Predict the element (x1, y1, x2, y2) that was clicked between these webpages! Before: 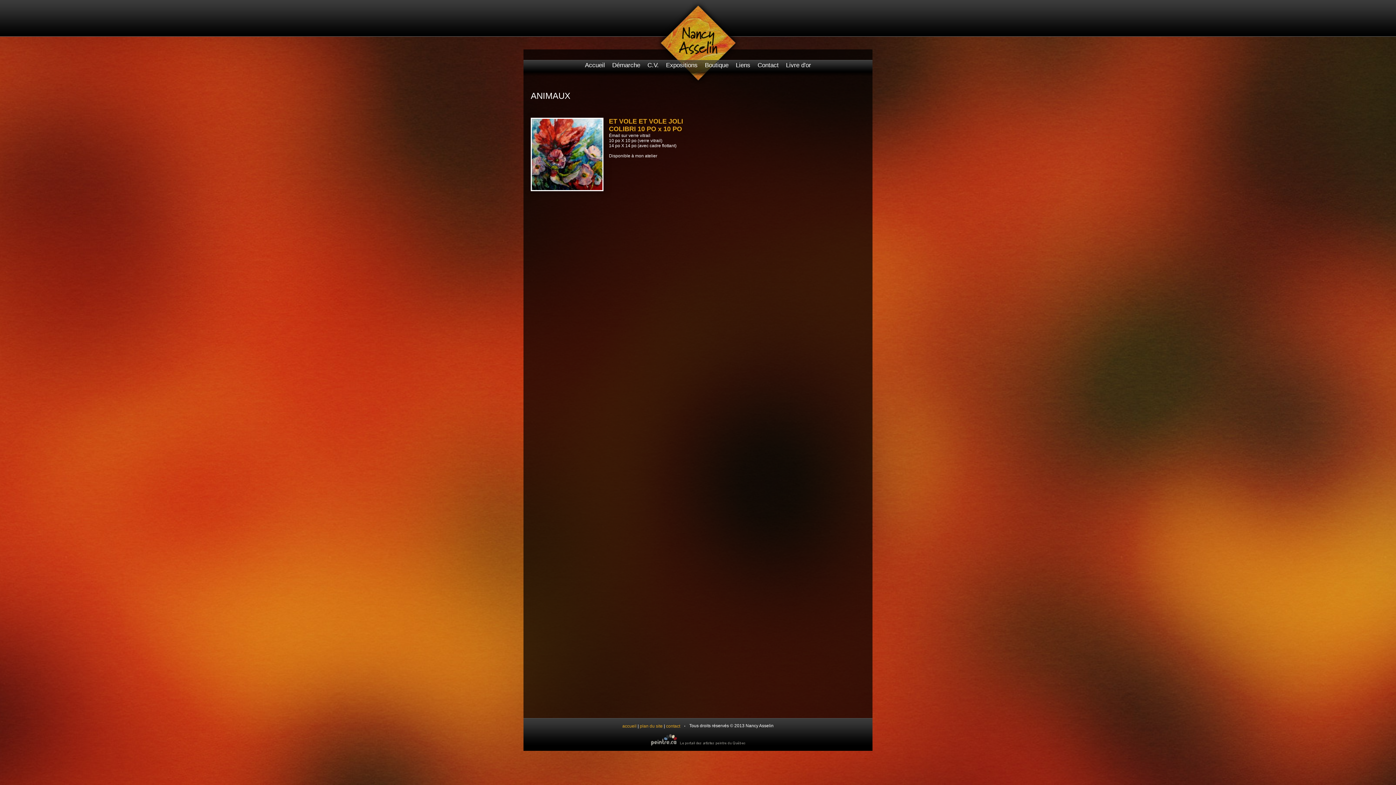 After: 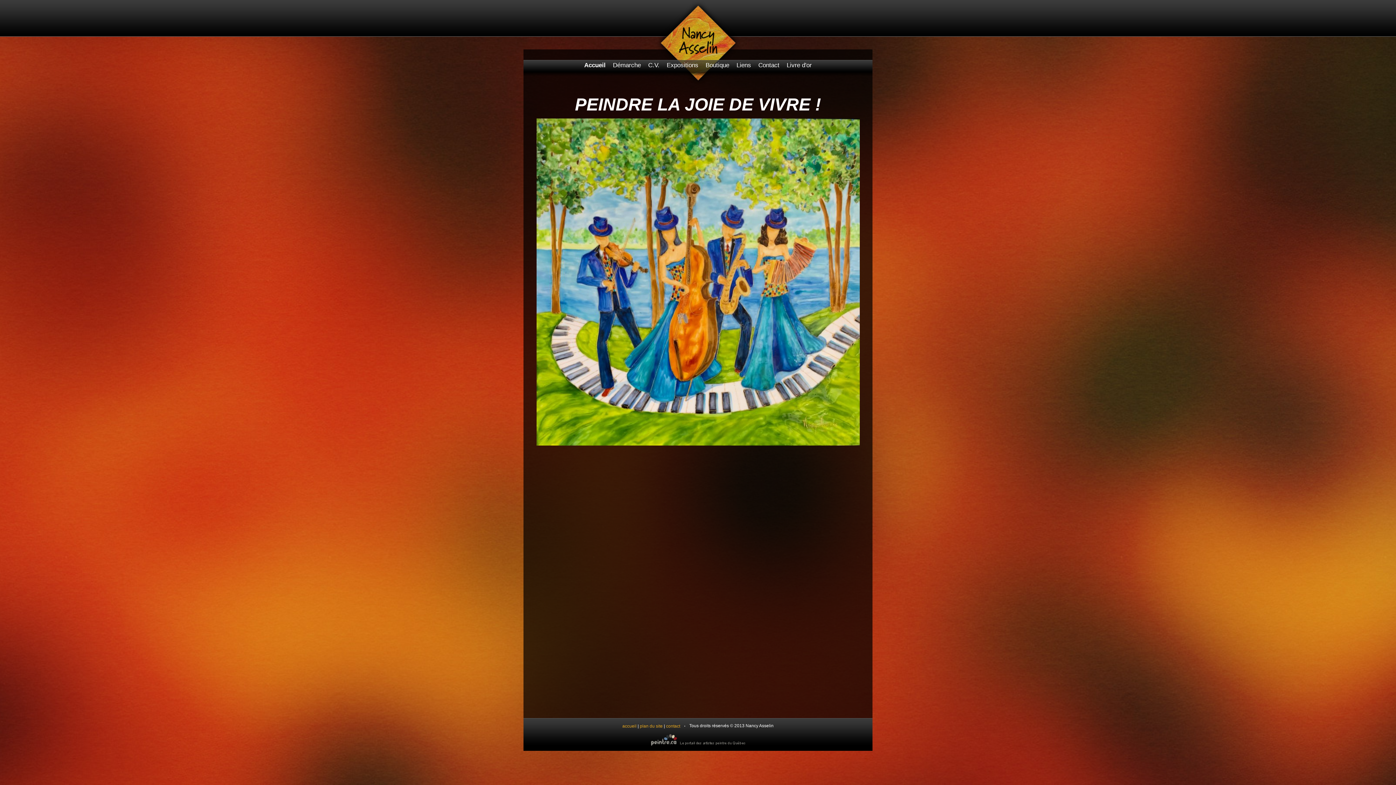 Action: bbox: (622, 724, 636, 729) label: accueil